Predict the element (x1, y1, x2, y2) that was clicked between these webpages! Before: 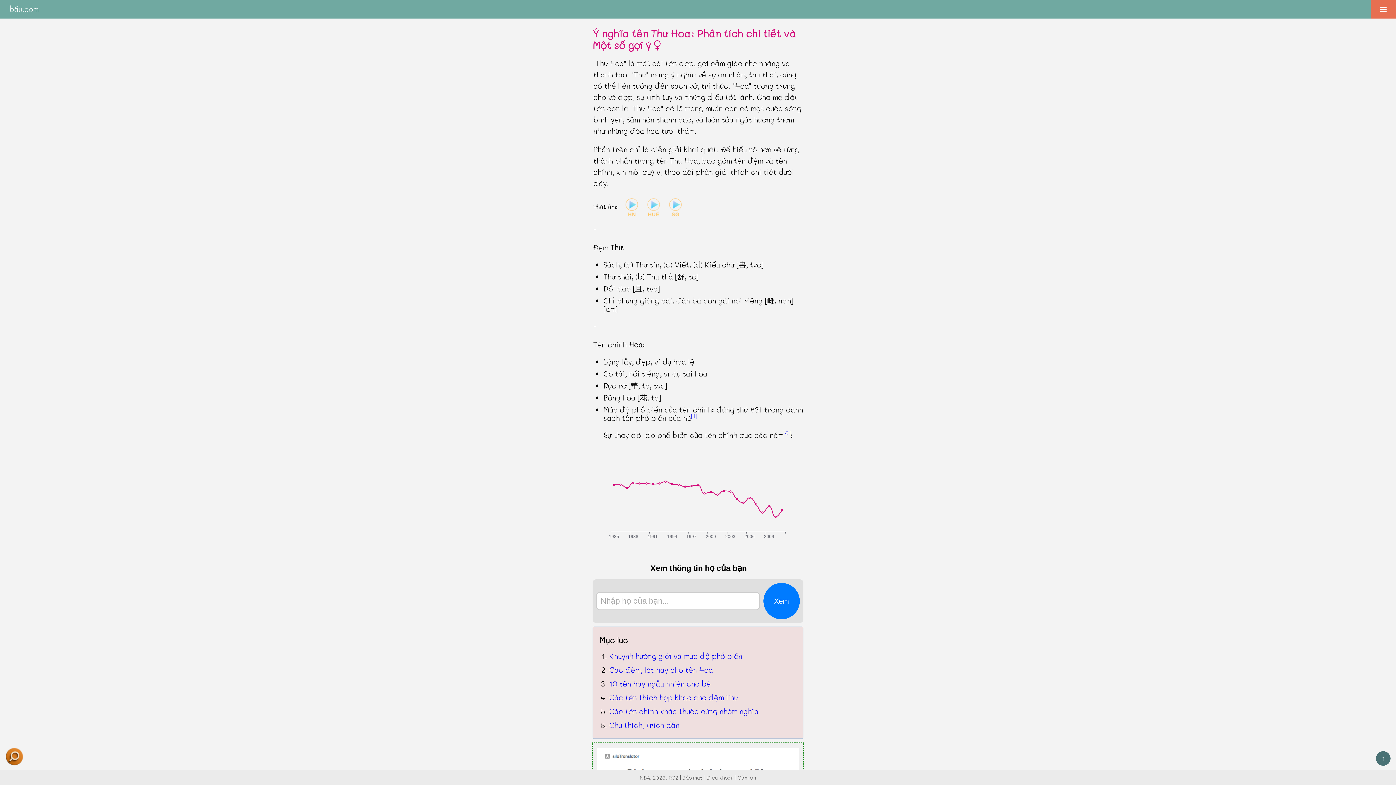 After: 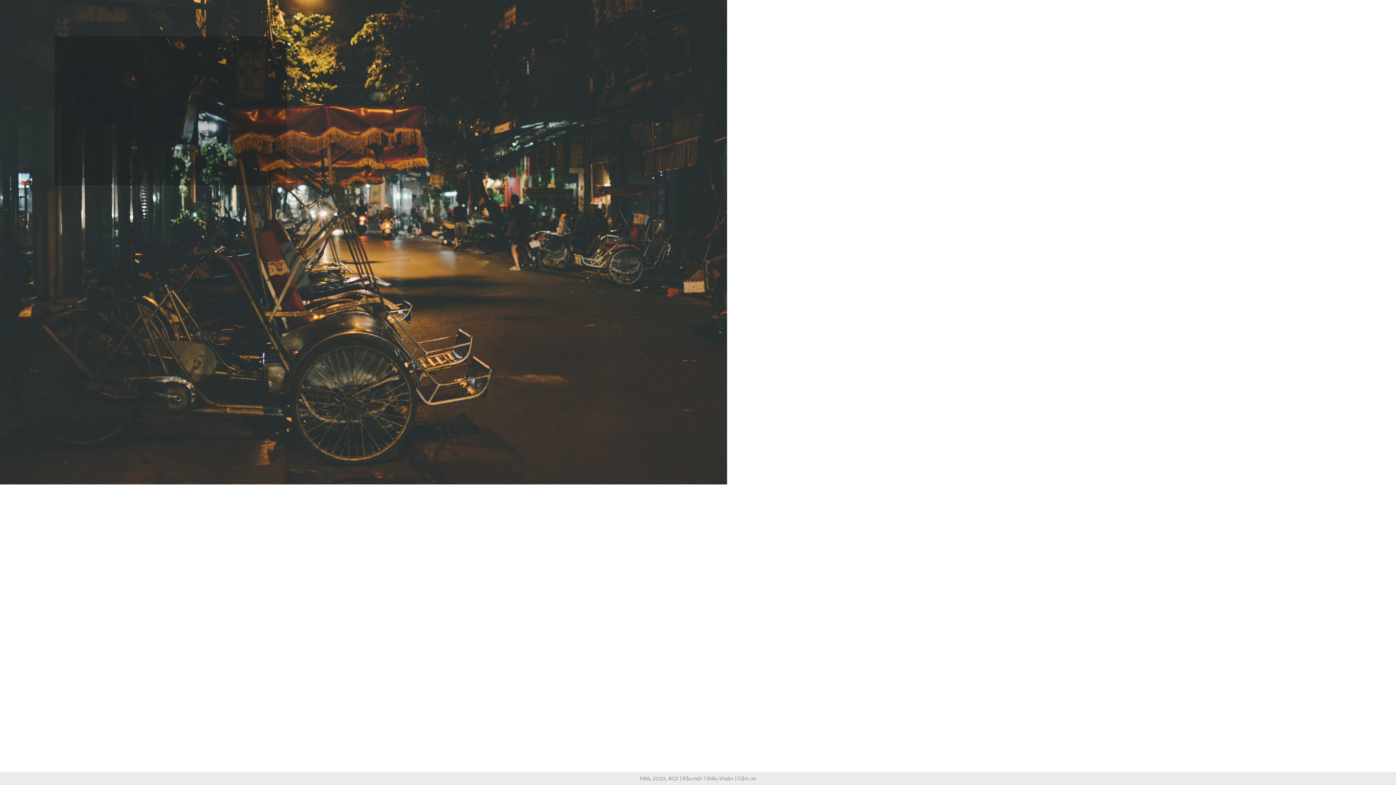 Action: bbox: (706, 774, 733, 781) label: Điều khoản